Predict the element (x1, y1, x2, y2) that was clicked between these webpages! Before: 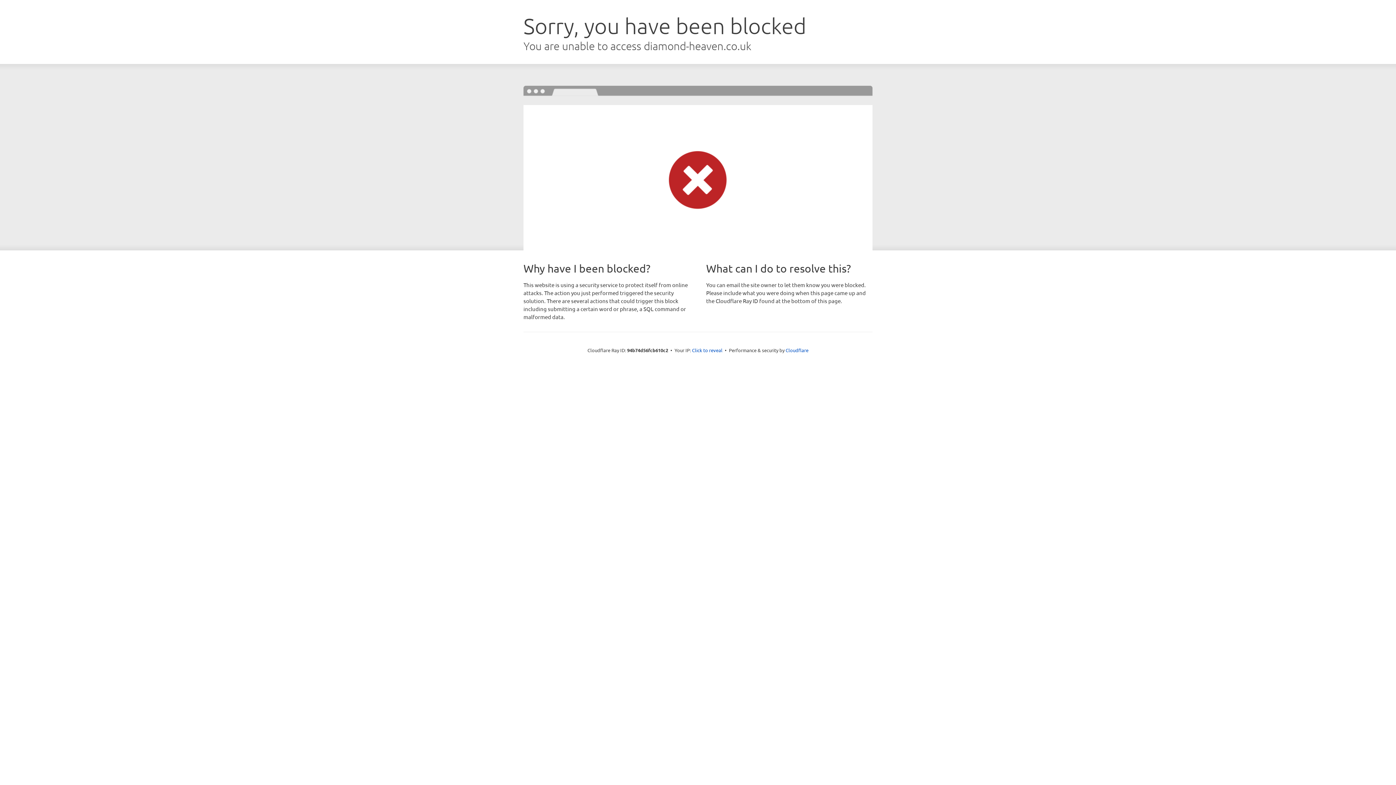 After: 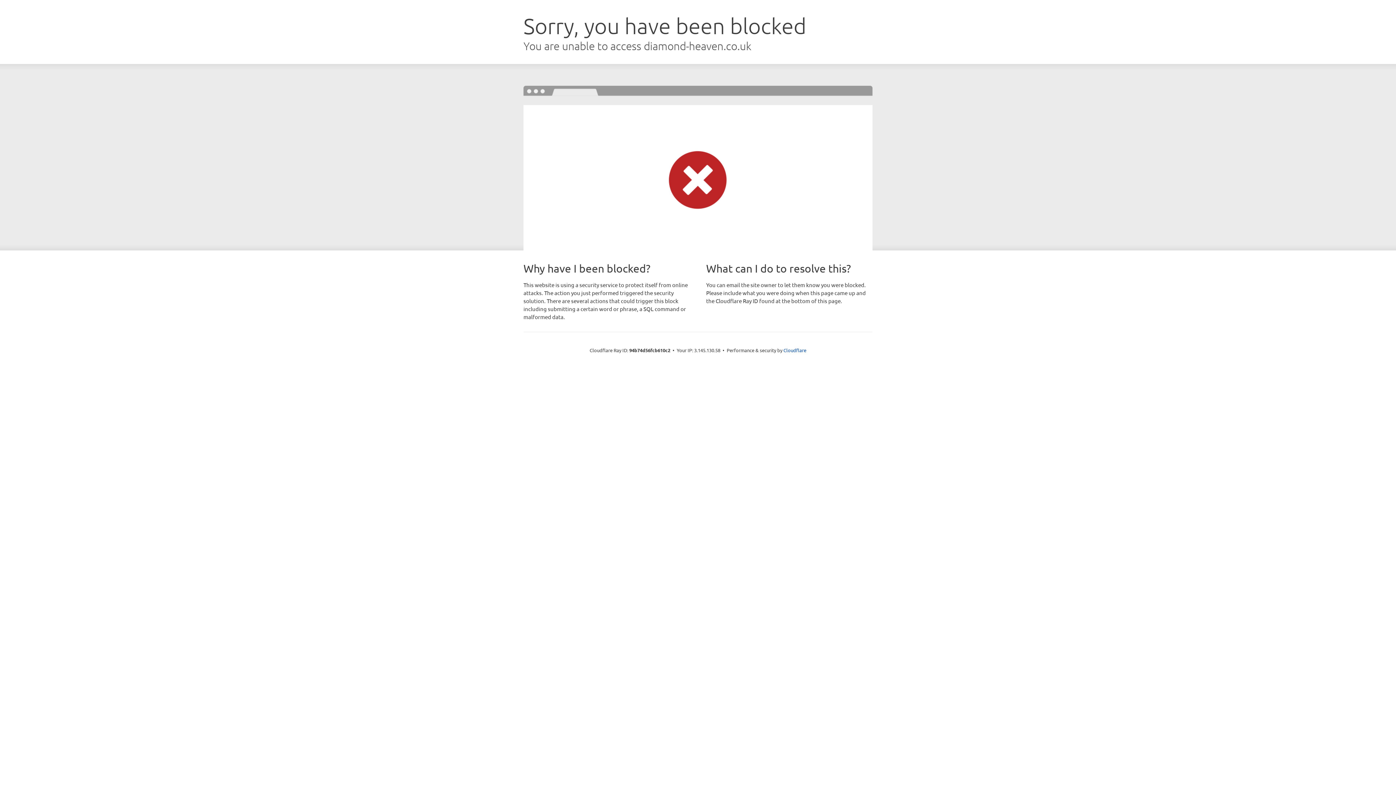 Action: label: Click to reveal bbox: (692, 346, 722, 353)